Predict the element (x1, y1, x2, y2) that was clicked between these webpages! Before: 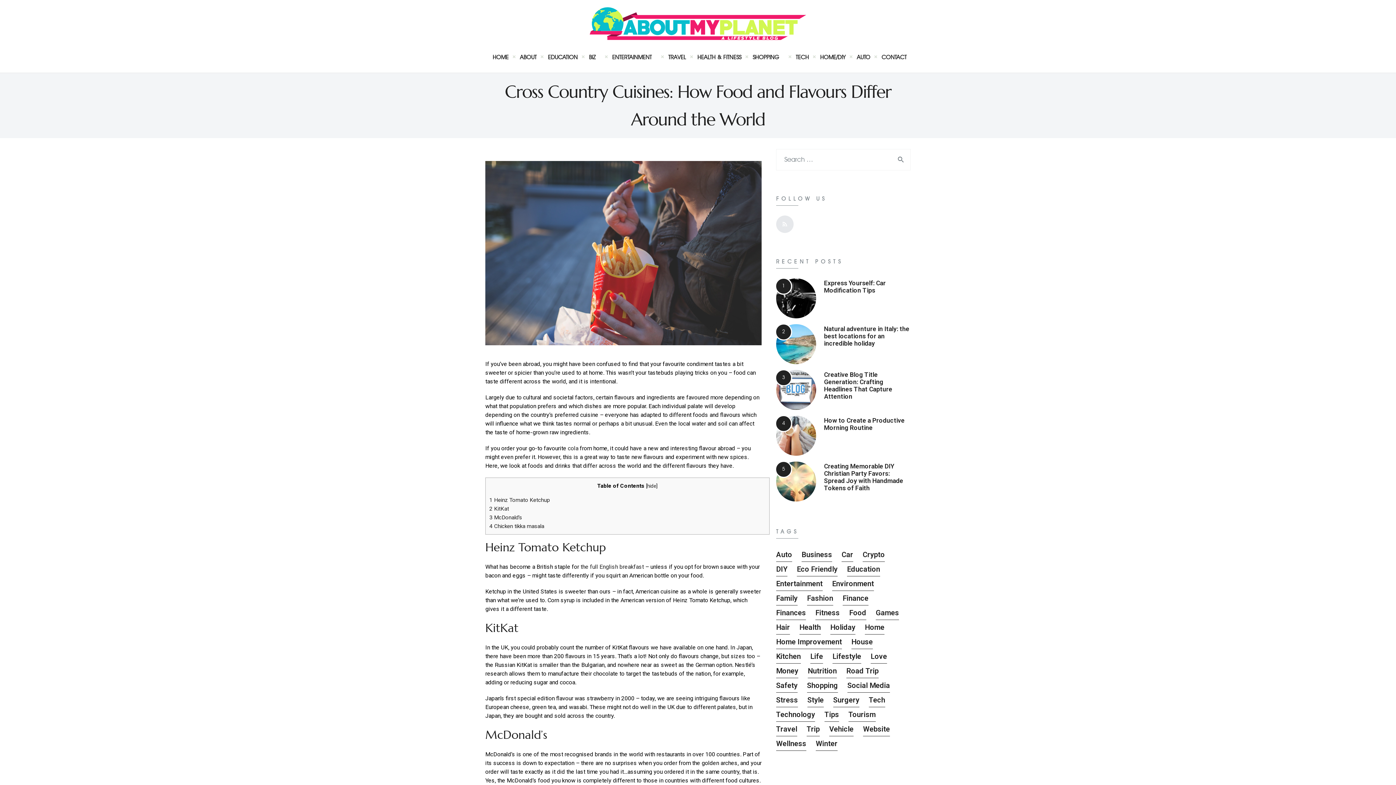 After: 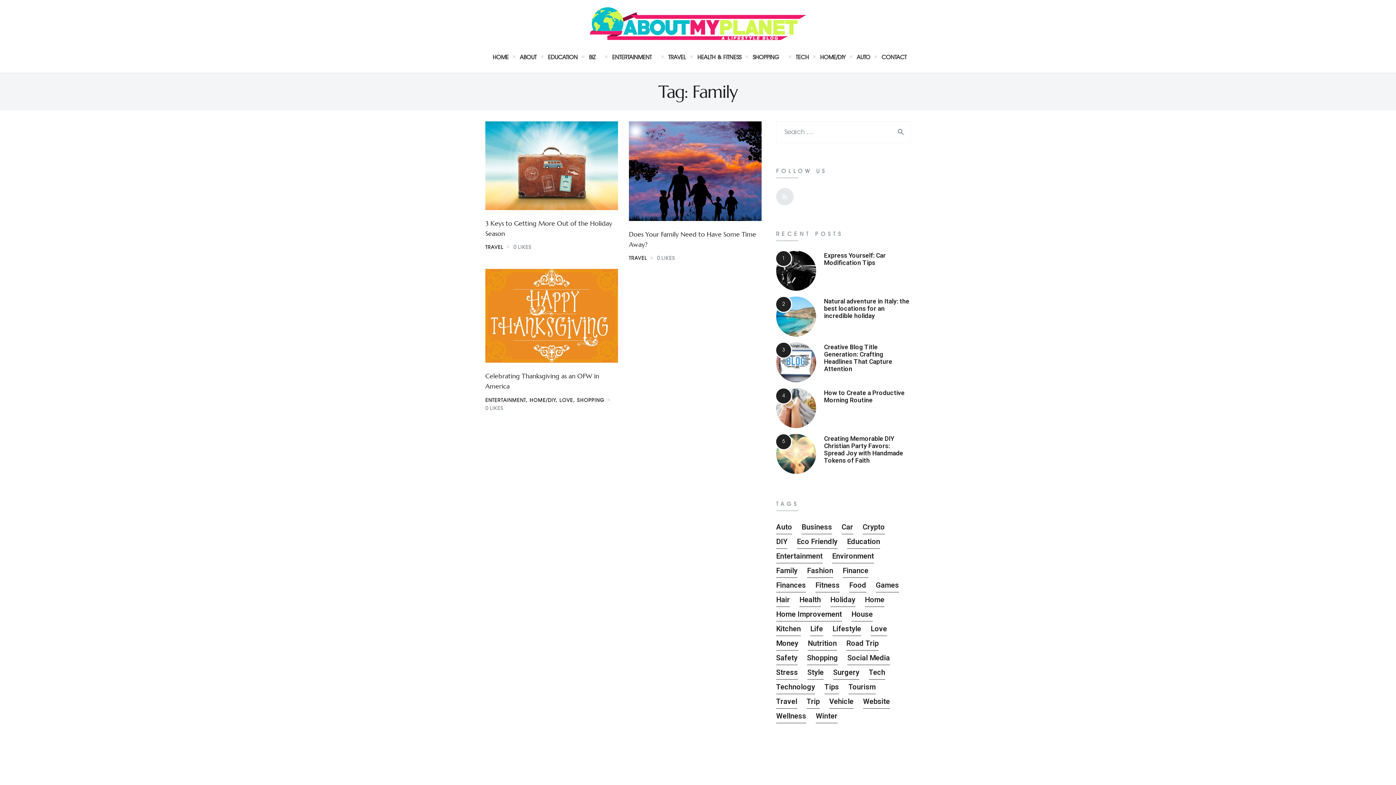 Action: label: Family (3 items) bbox: (776, 592, 797, 605)